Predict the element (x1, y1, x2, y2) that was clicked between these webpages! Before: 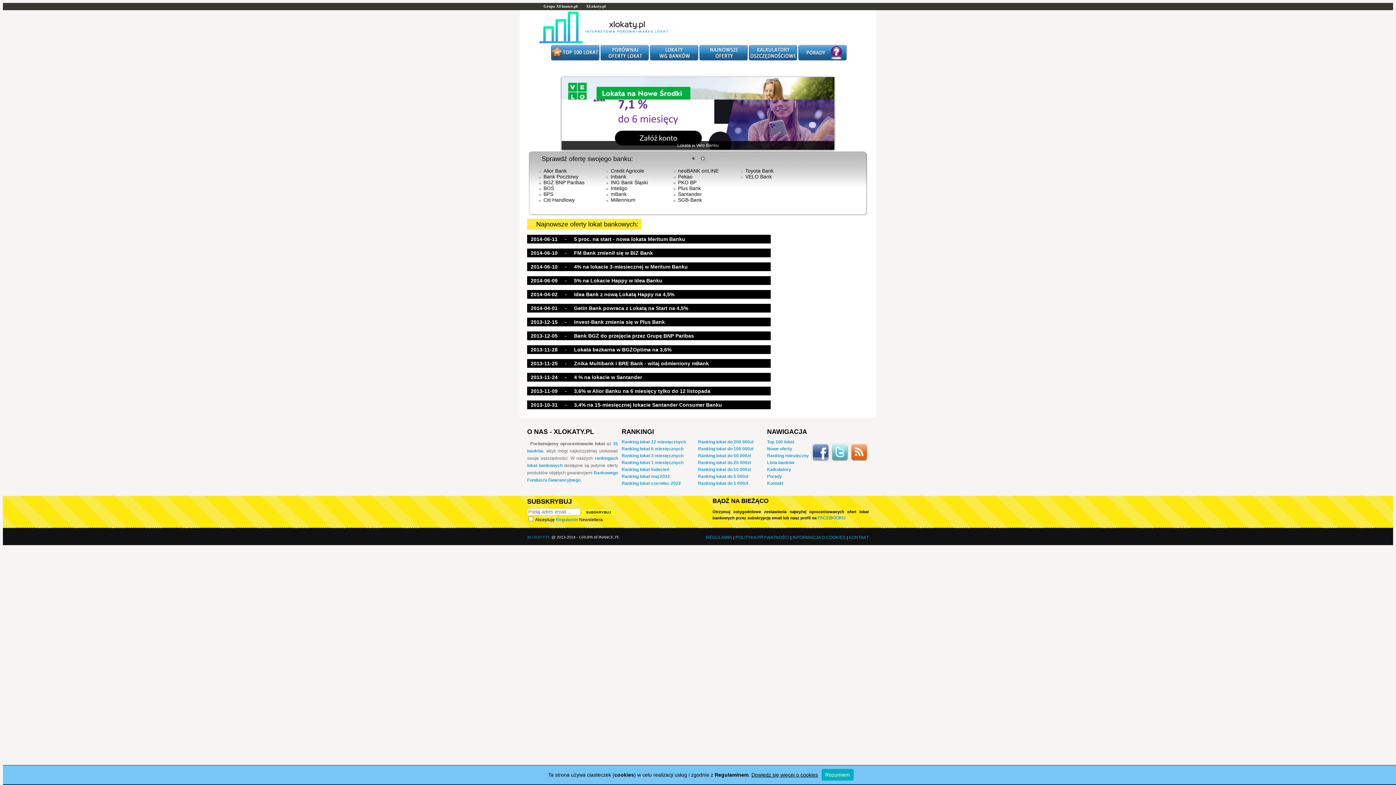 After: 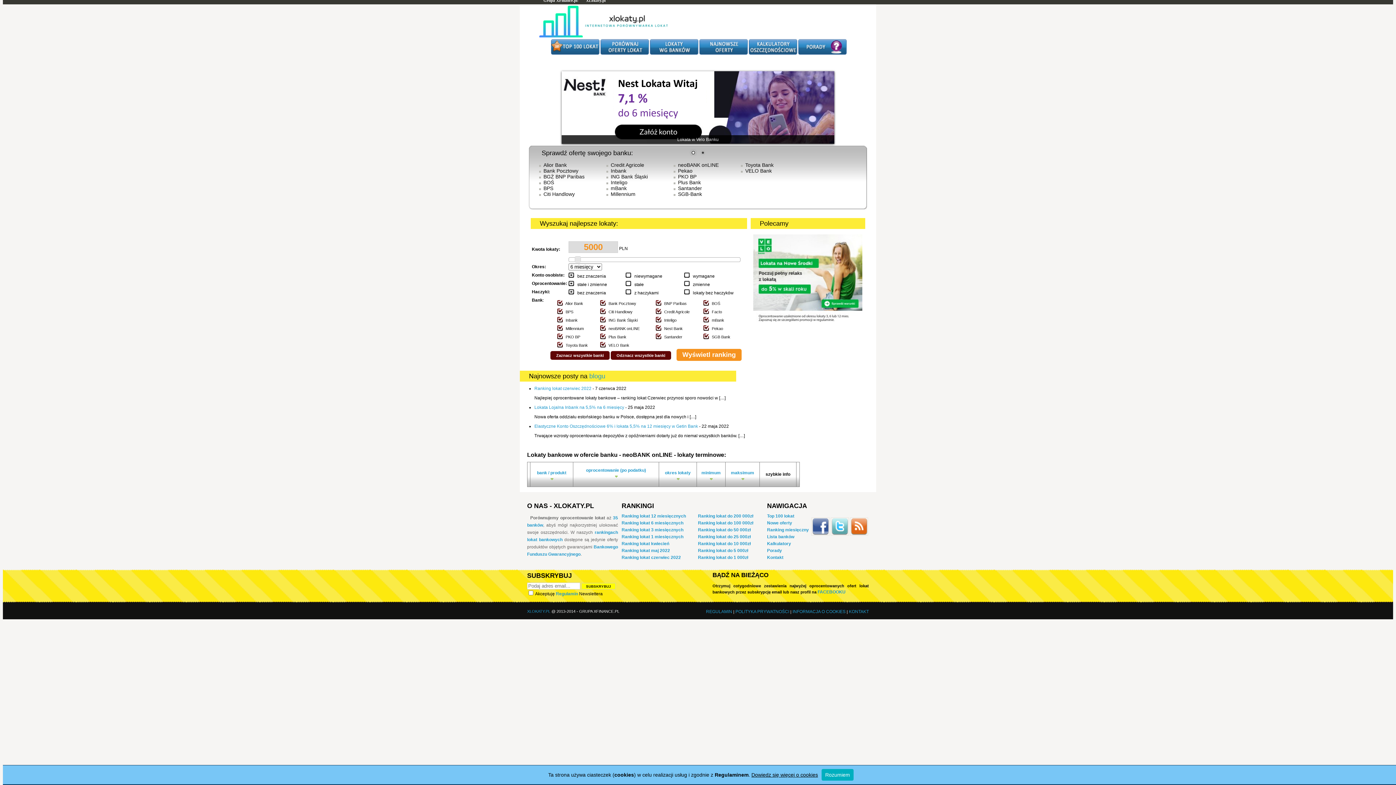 Action: label: neoBANK onLINE bbox: (678, 168, 718, 173)